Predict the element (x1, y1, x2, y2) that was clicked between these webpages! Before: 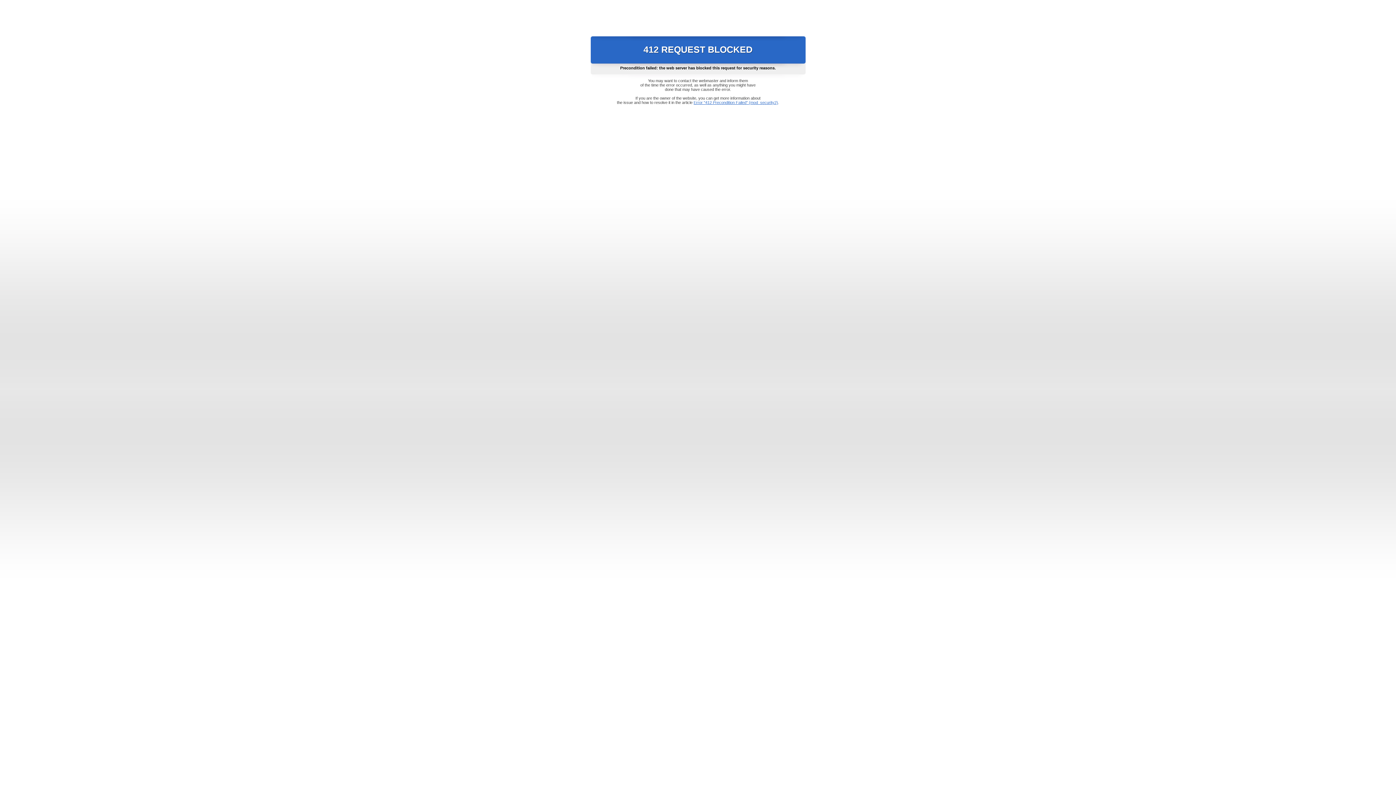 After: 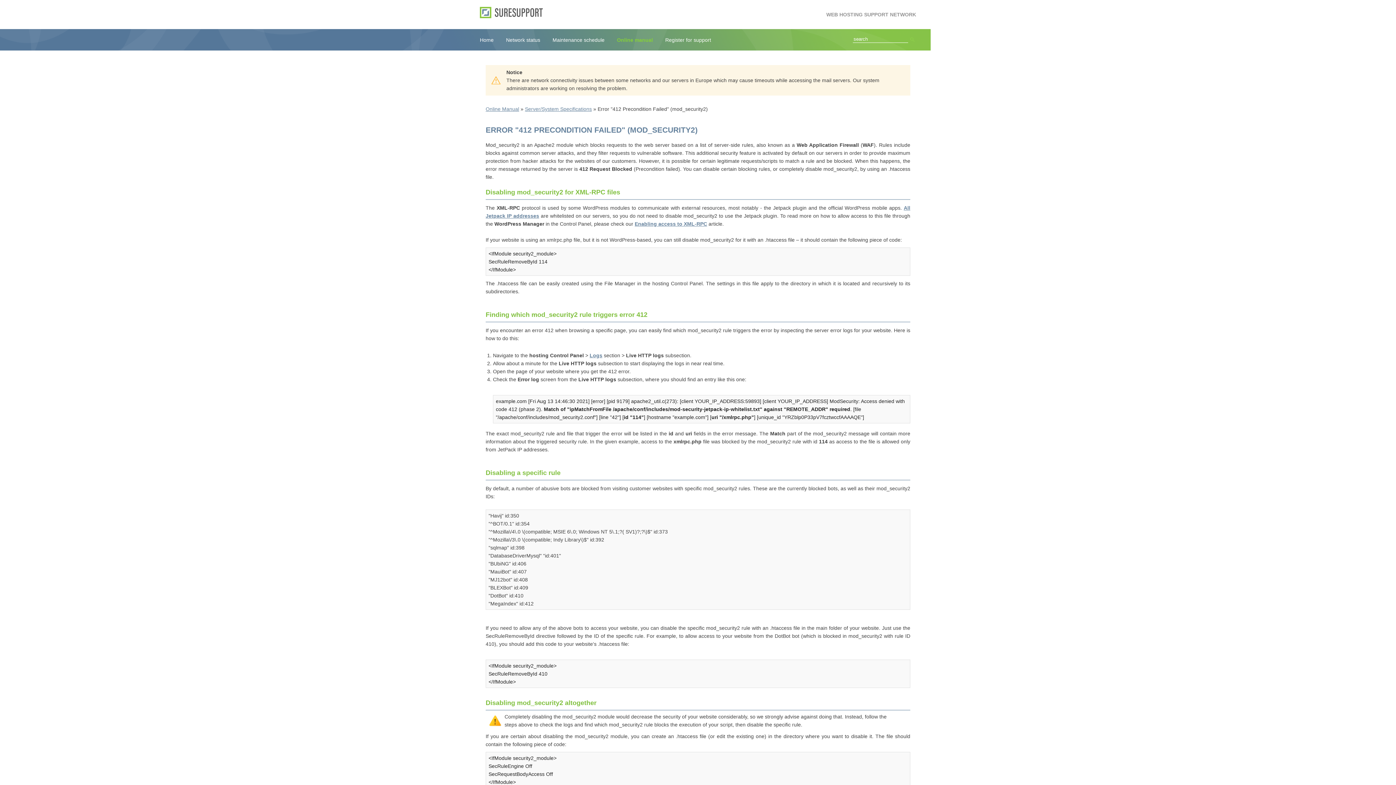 Action: label: Error "412 Precondition Failed" (mod_security2) bbox: (693, 100, 778, 104)